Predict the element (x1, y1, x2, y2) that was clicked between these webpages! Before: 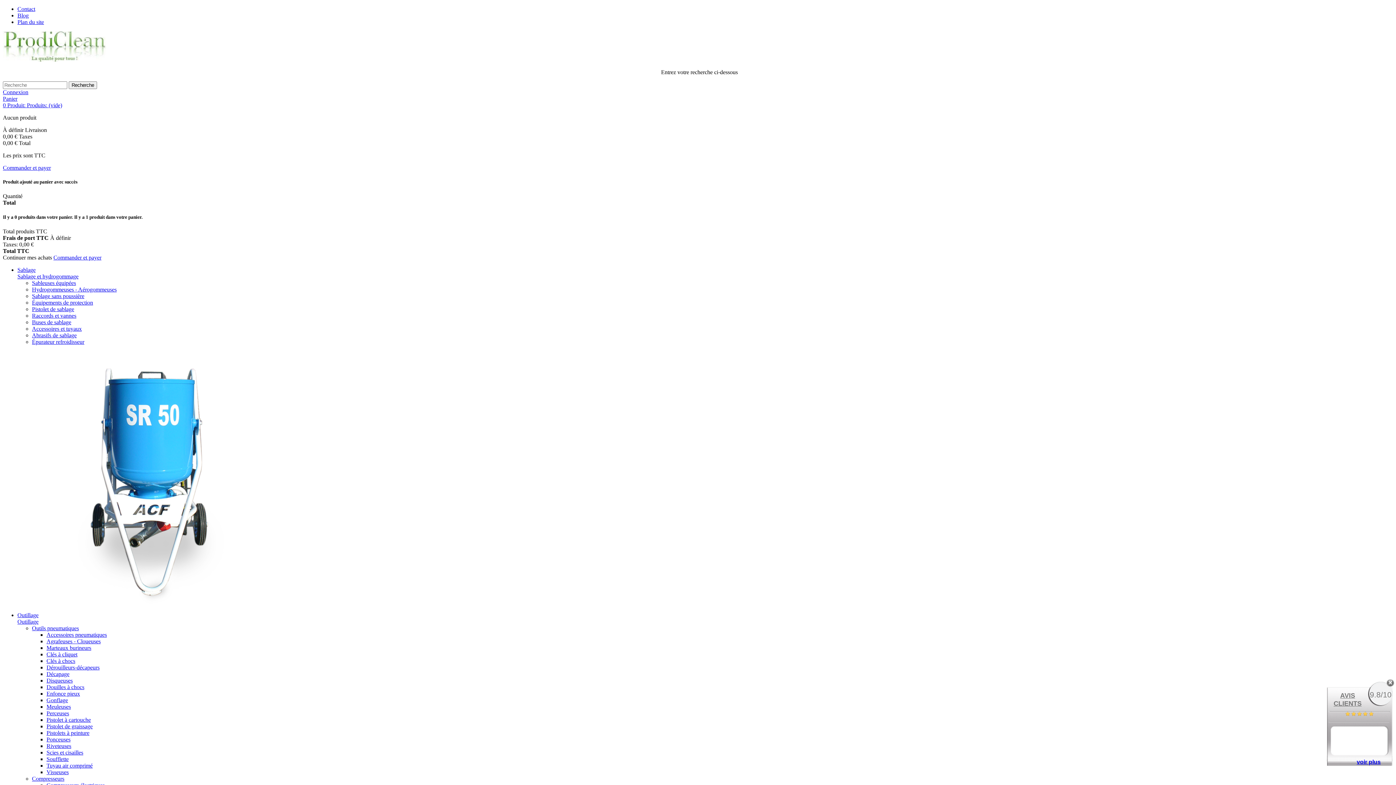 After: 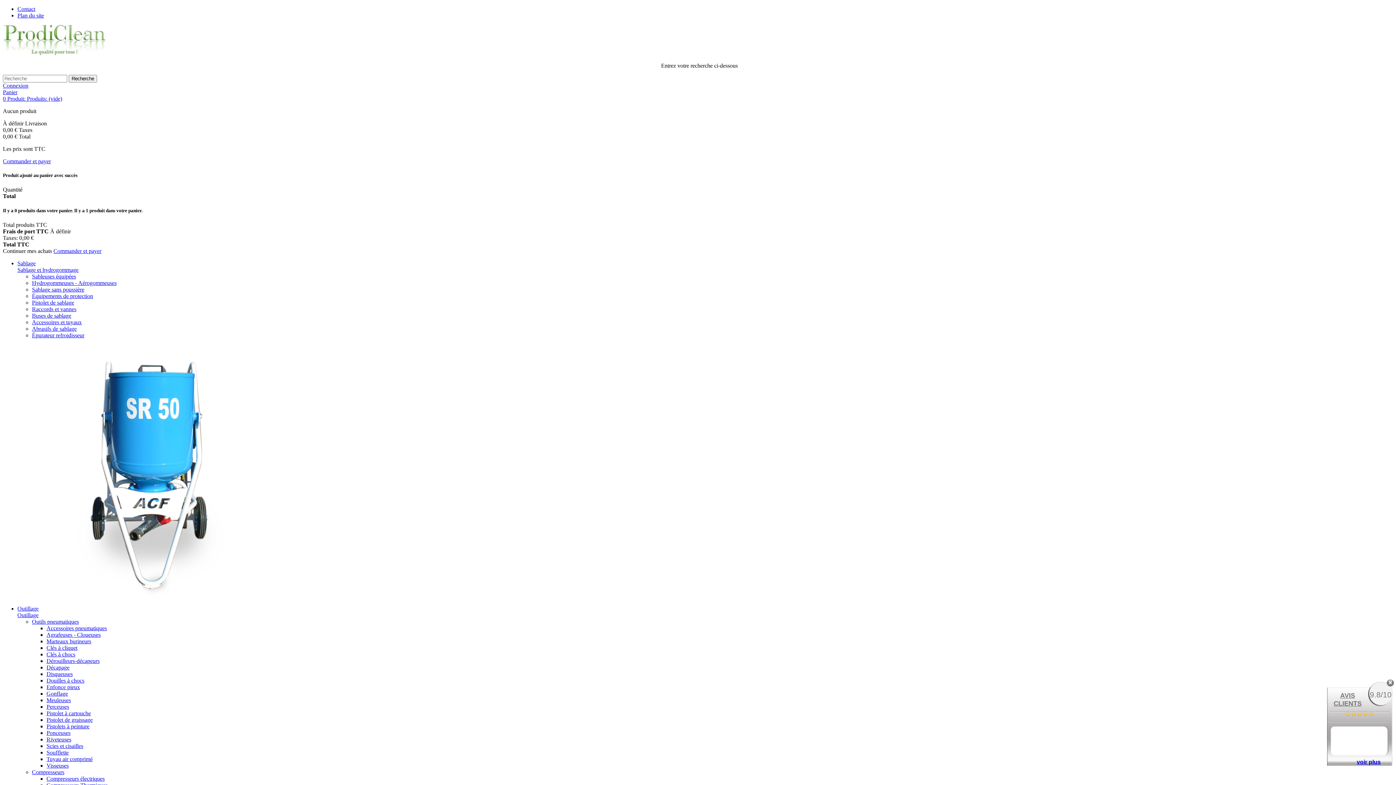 Action: bbox: (46, 664, 99, 670) label: Dérouilleurs-décapeurs